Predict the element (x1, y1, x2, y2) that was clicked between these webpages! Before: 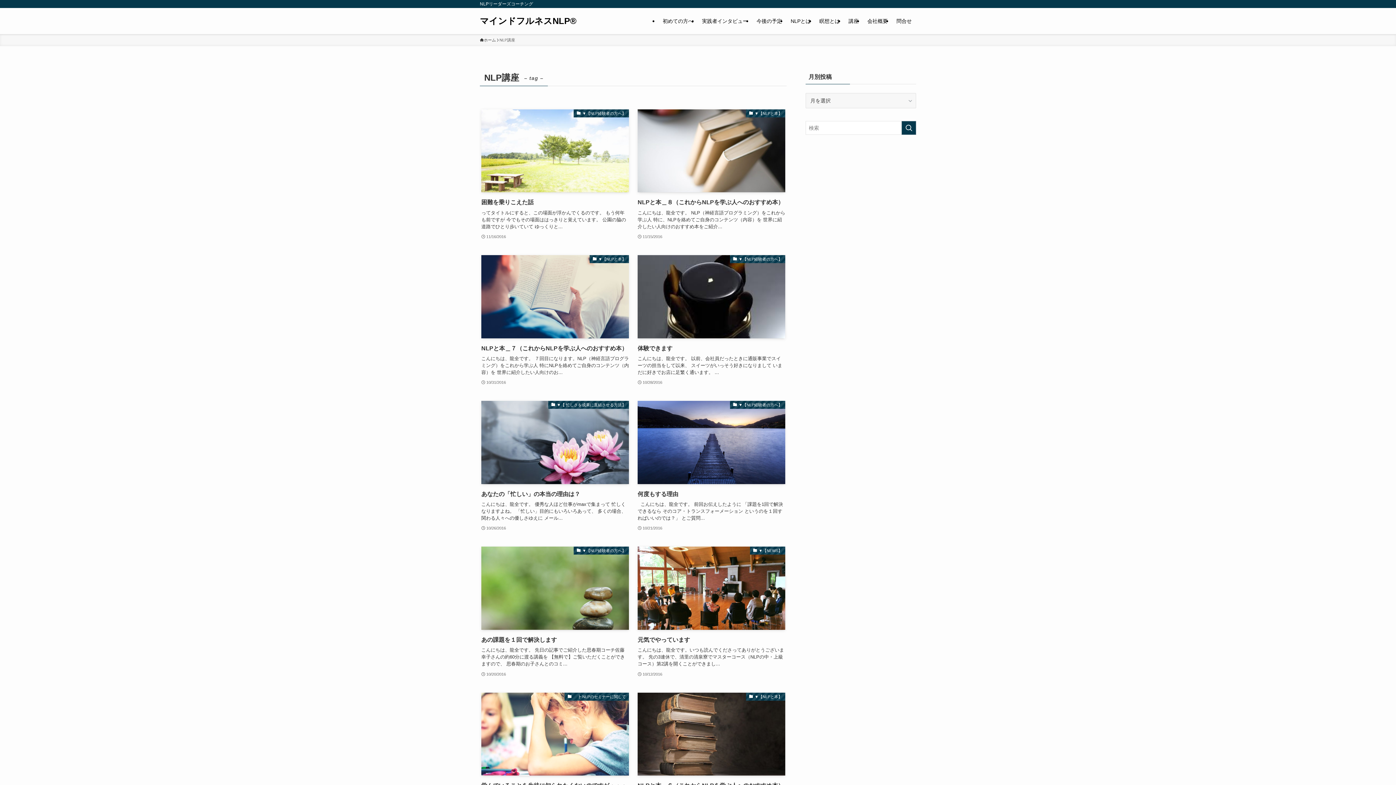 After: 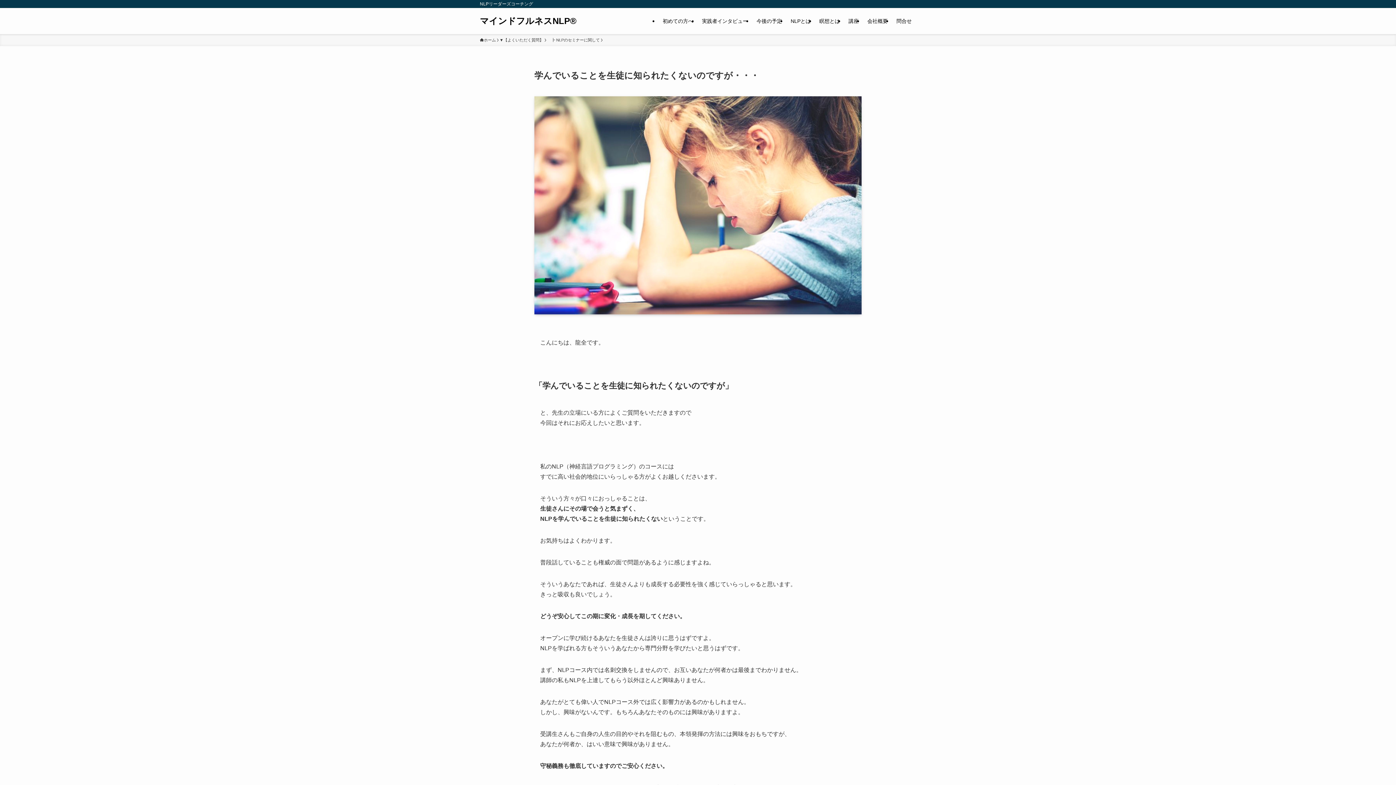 Action: bbox: (481, 692, 629, 824) label: 　┣ NLPのセミナーに関して
学んでいることを生徒に知られたくないのですが・・・
こんにちは、龍全です。 「学んでいることを生徒に知られたくないのですが」 と、先生の立場にいる方によくご質問をいただきますので 今回はそれにお応えしたいと思いま...
09/25/2016